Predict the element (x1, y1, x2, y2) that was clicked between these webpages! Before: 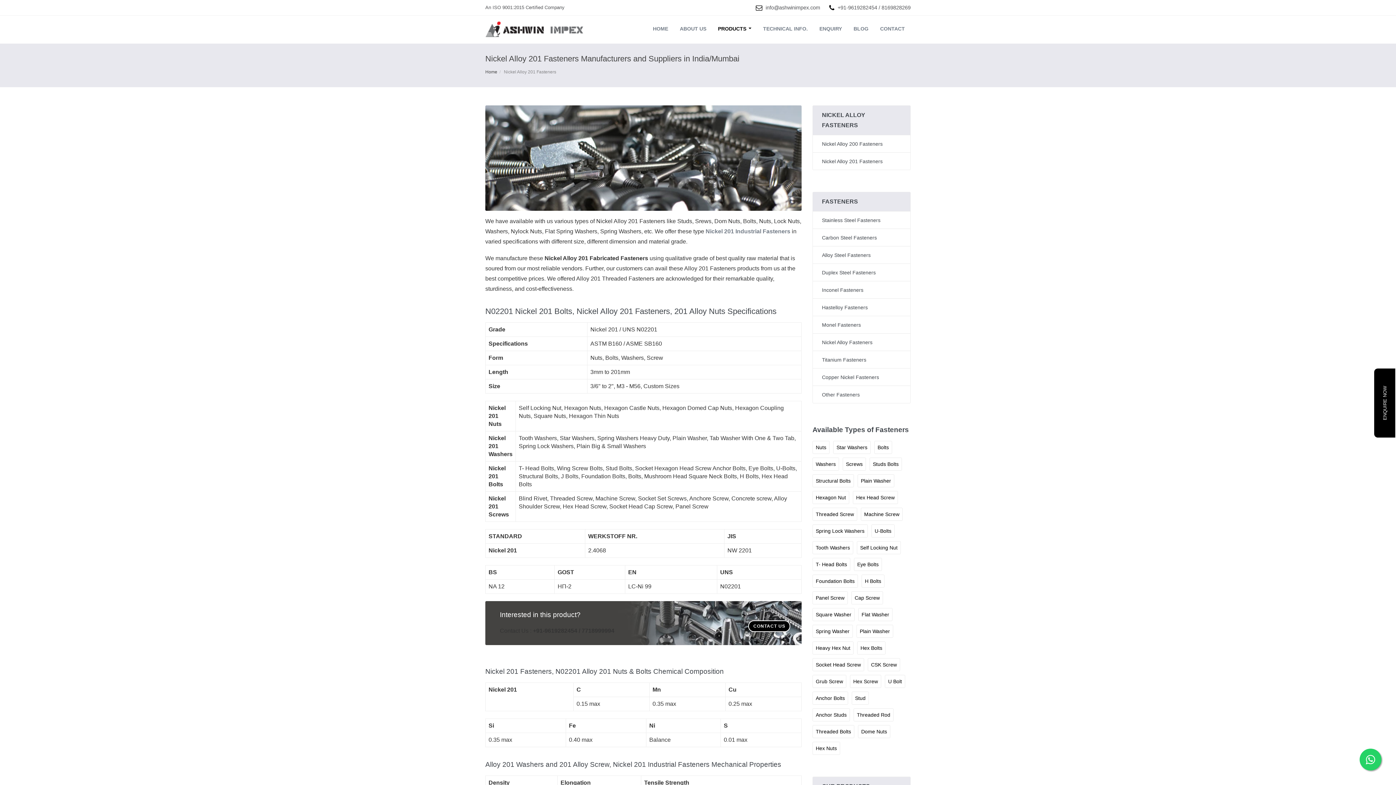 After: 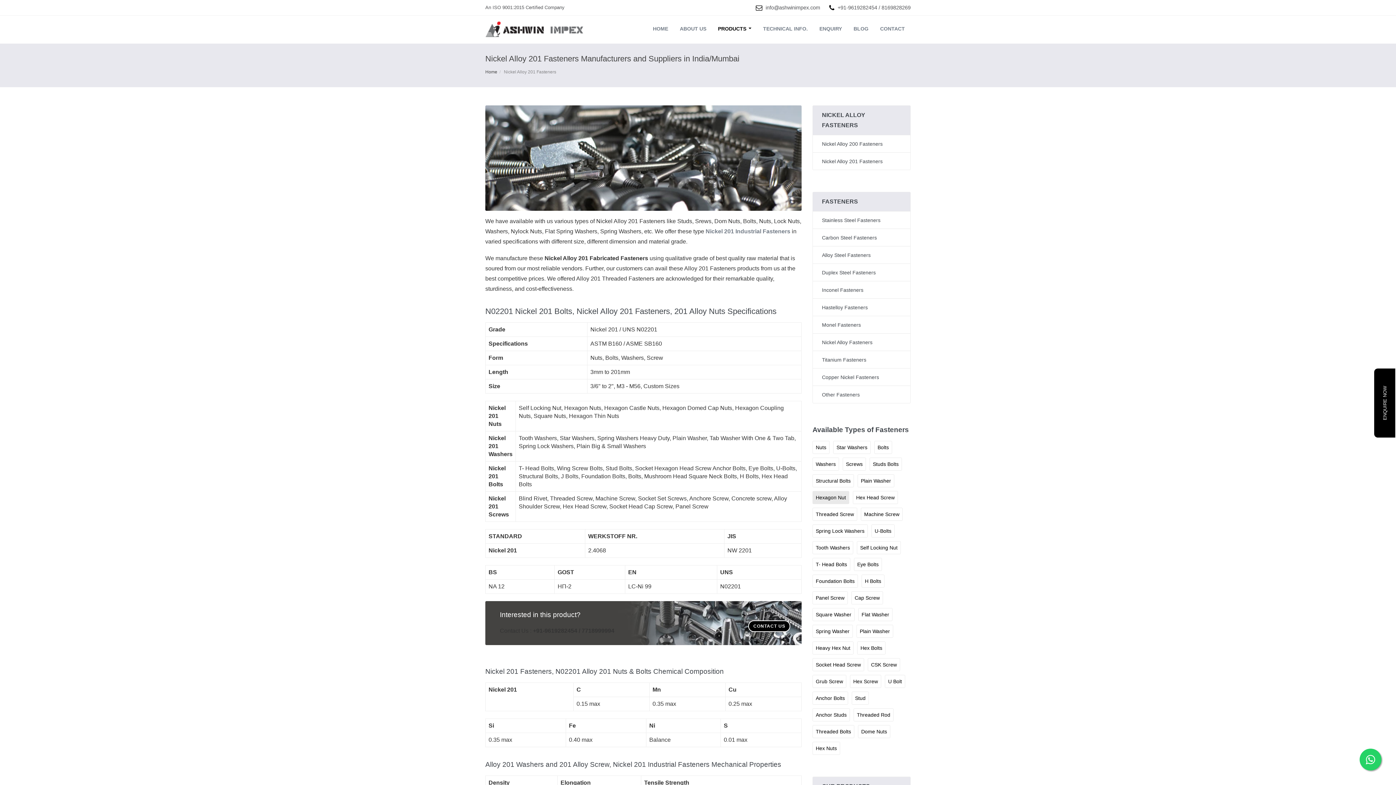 Action: label: Hexagon Nut bbox: (812, 491, 849, 504)